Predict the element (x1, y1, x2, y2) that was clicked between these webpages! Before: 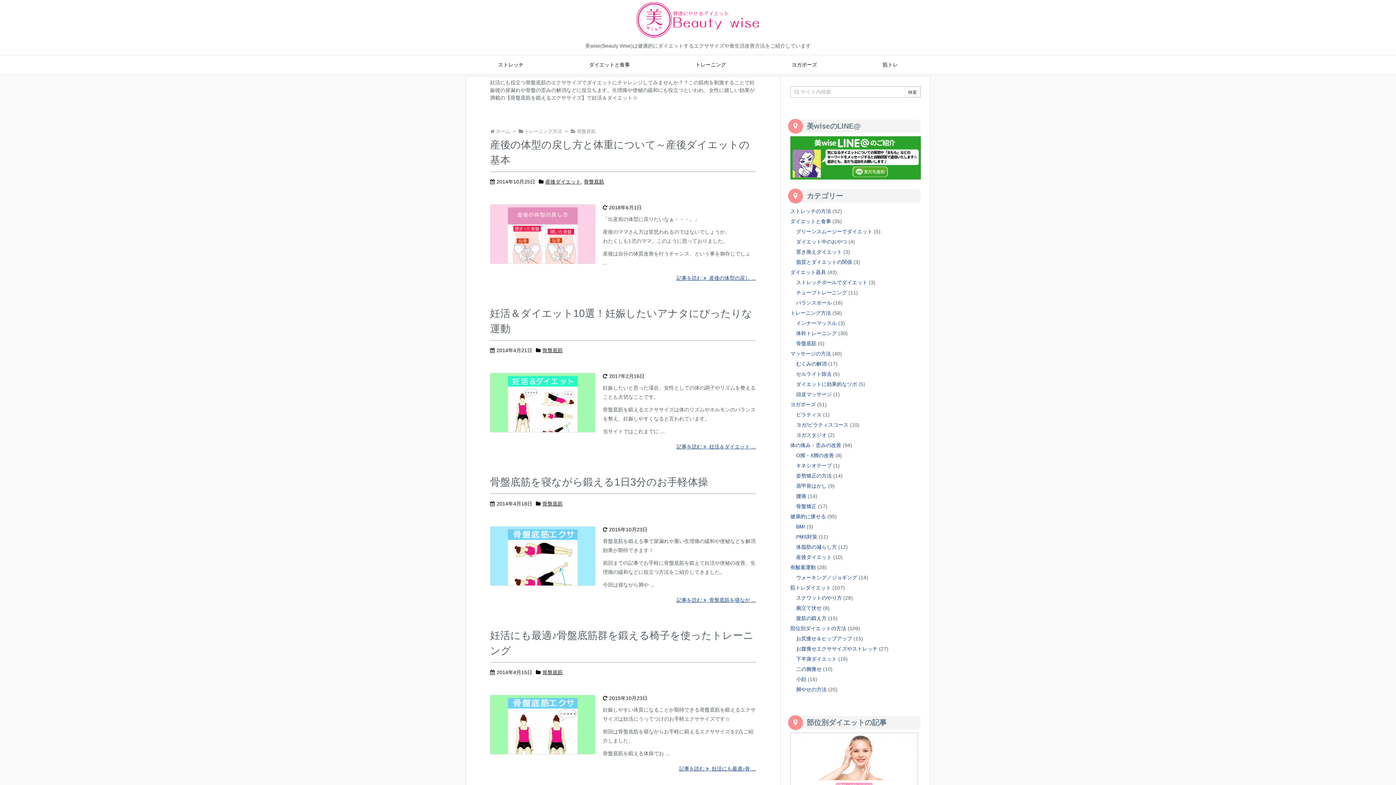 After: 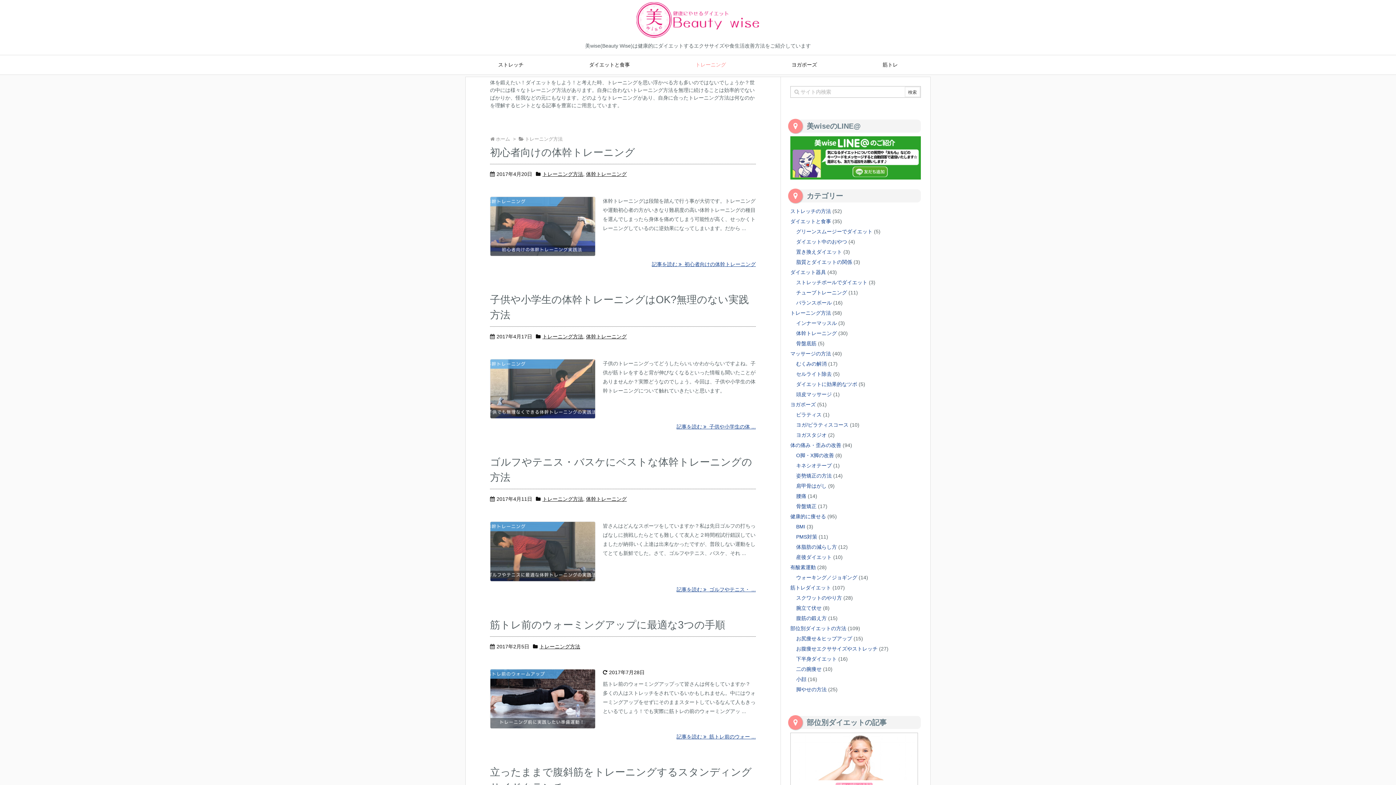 Action: bbox: (790, 310, 831, 316) label: トレーニング方法